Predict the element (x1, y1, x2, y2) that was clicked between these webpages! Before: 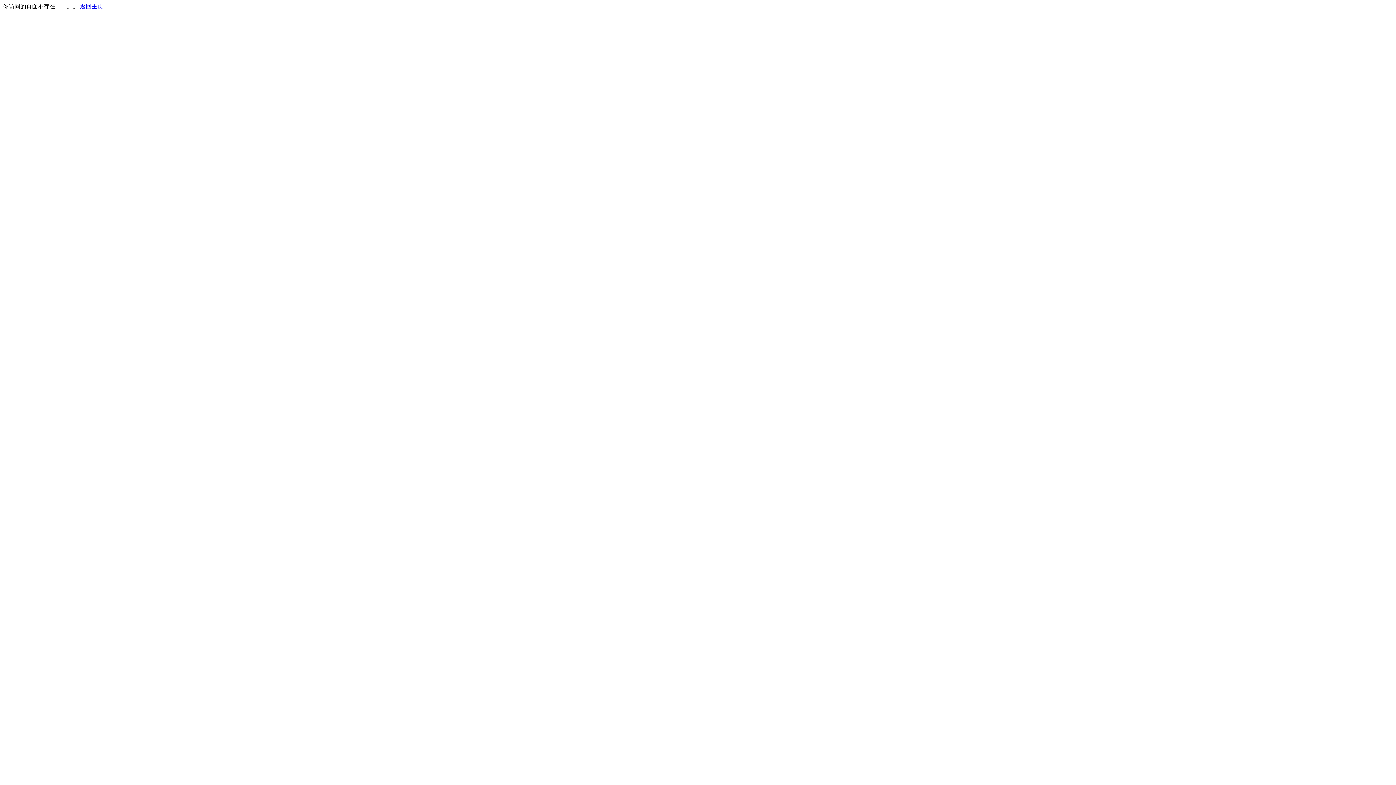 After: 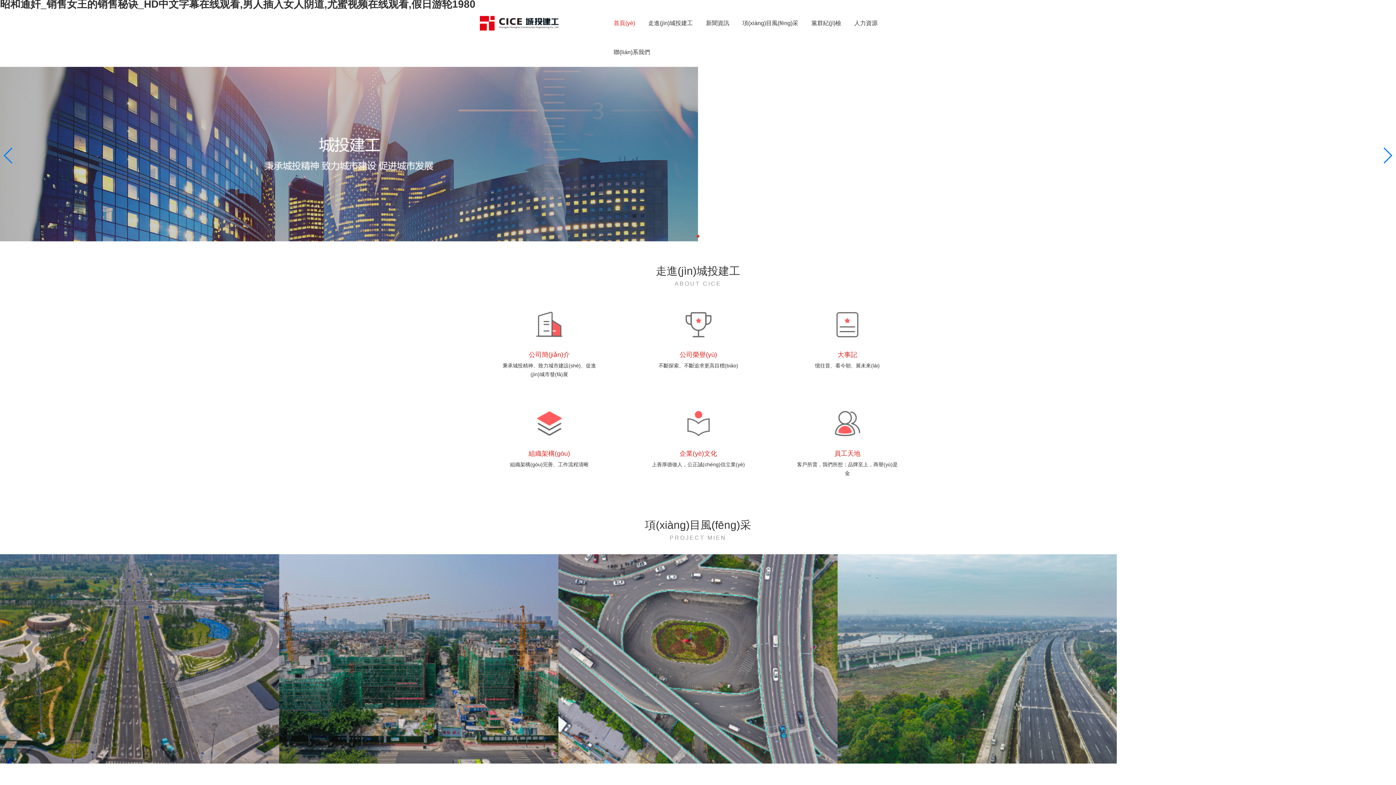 Action: label: 返回主页 bbox: (80, 3, 103, 9)